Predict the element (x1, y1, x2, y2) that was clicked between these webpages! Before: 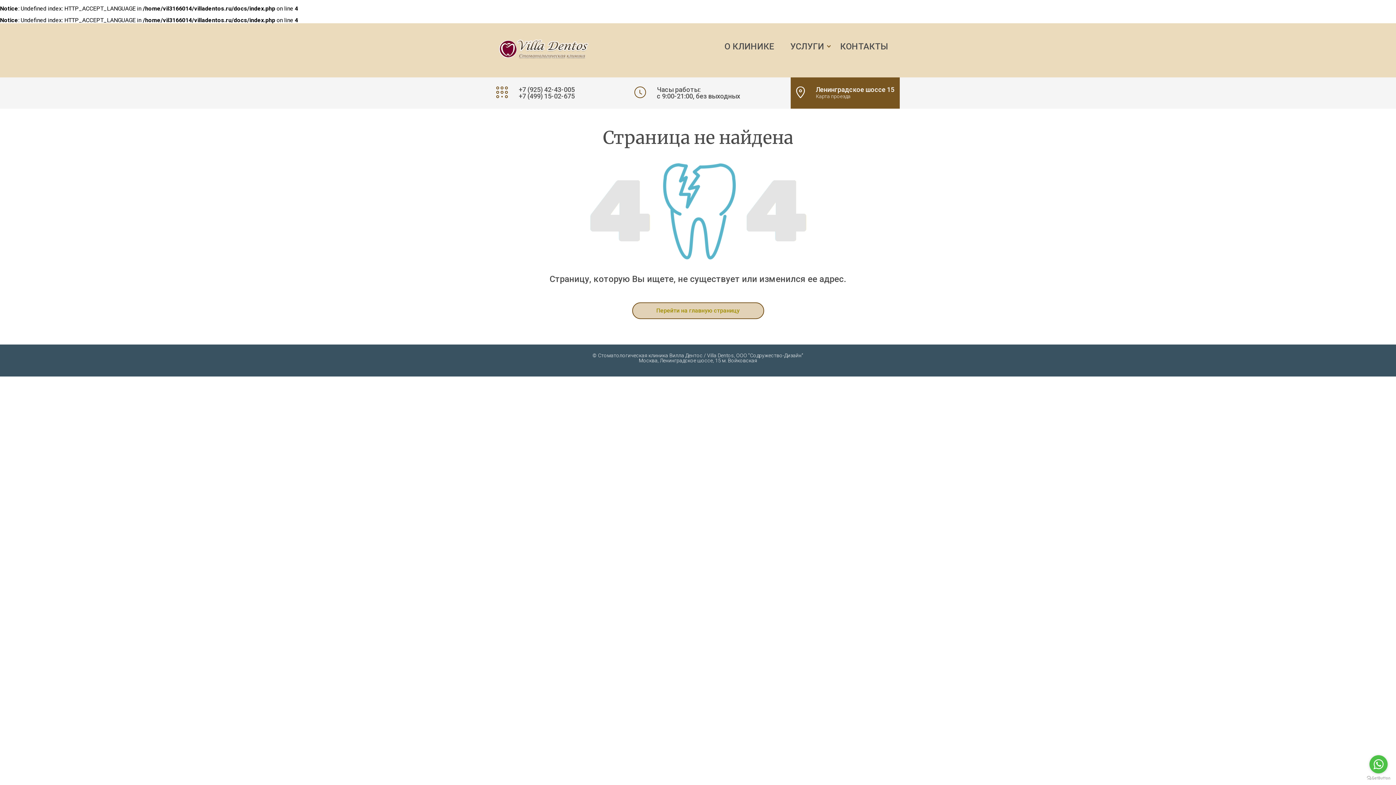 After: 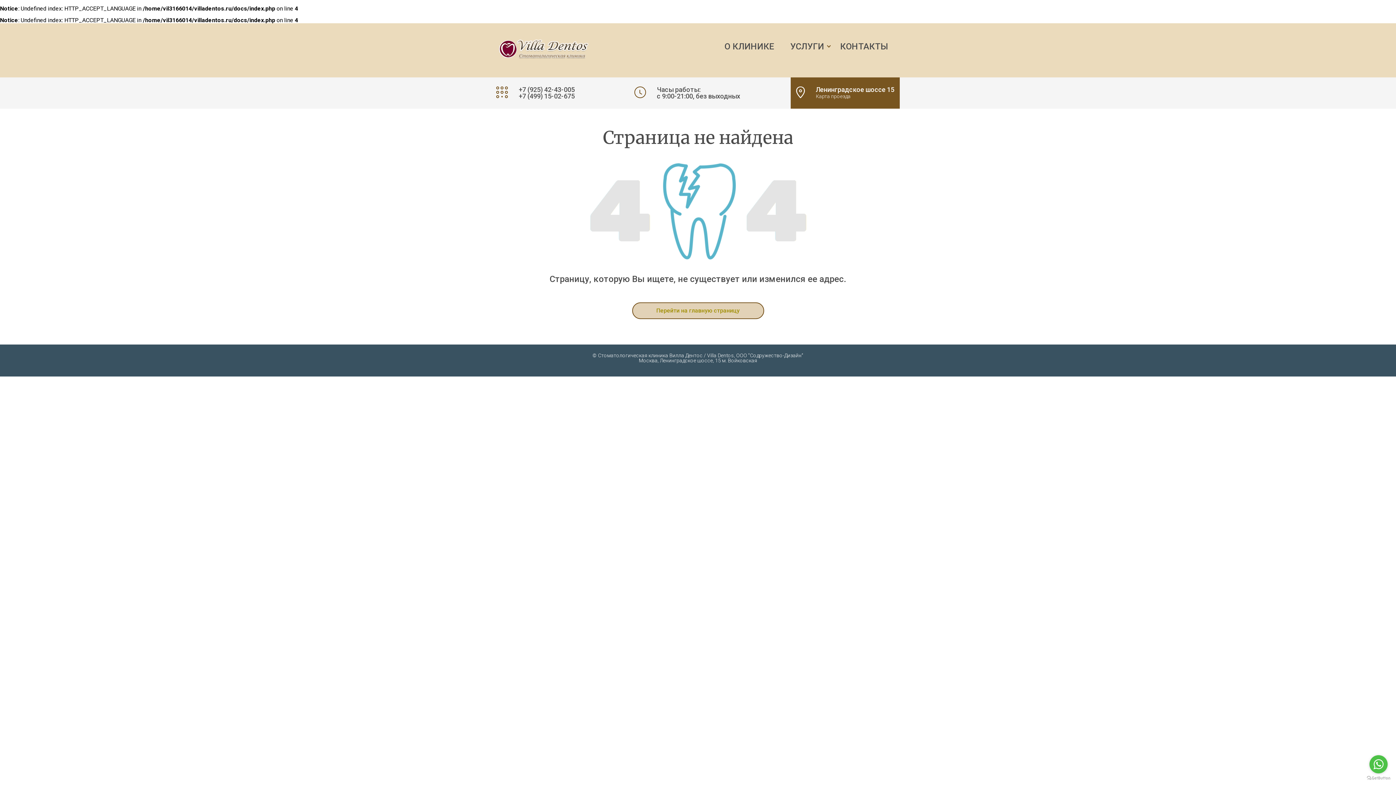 Action: label: Go to whatsapp bbox: (1369, 755, 1388, 773)